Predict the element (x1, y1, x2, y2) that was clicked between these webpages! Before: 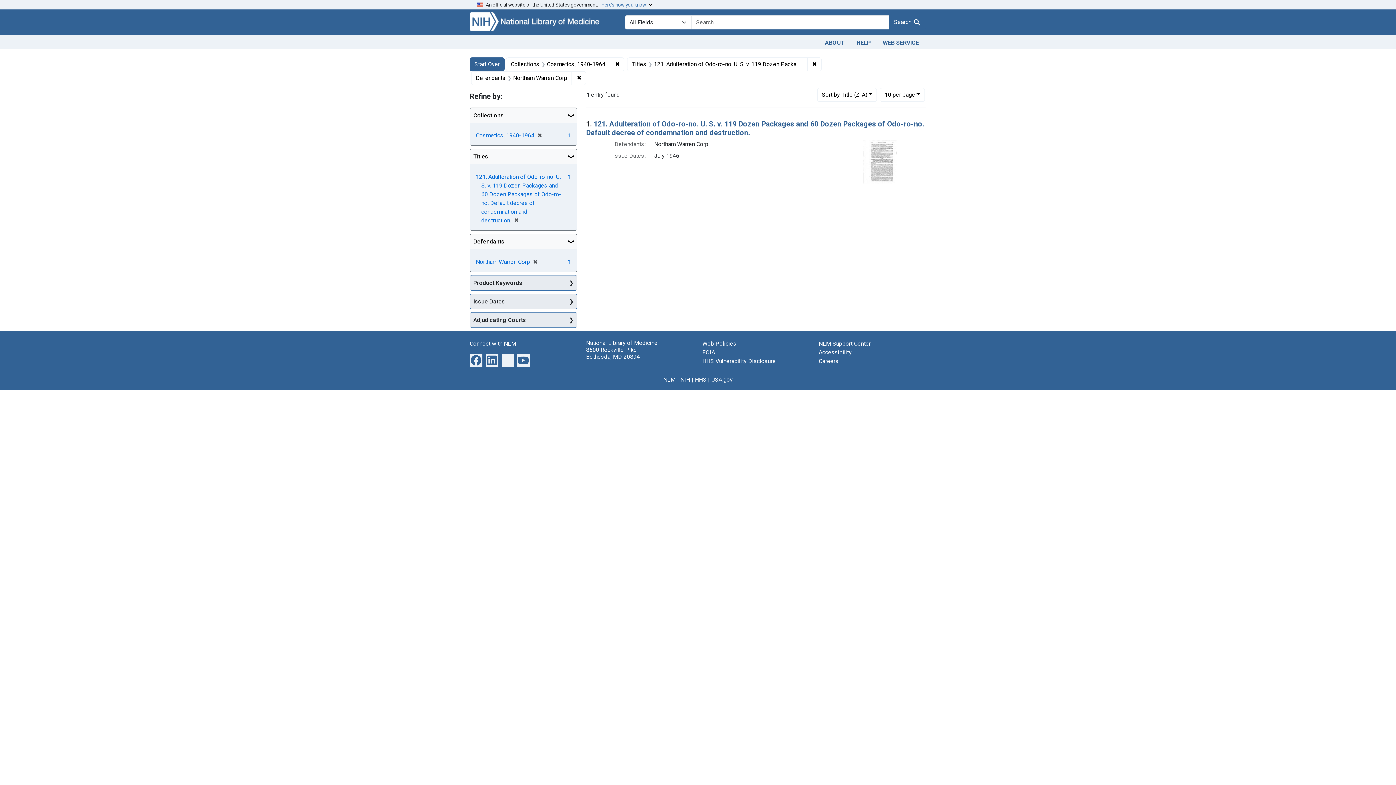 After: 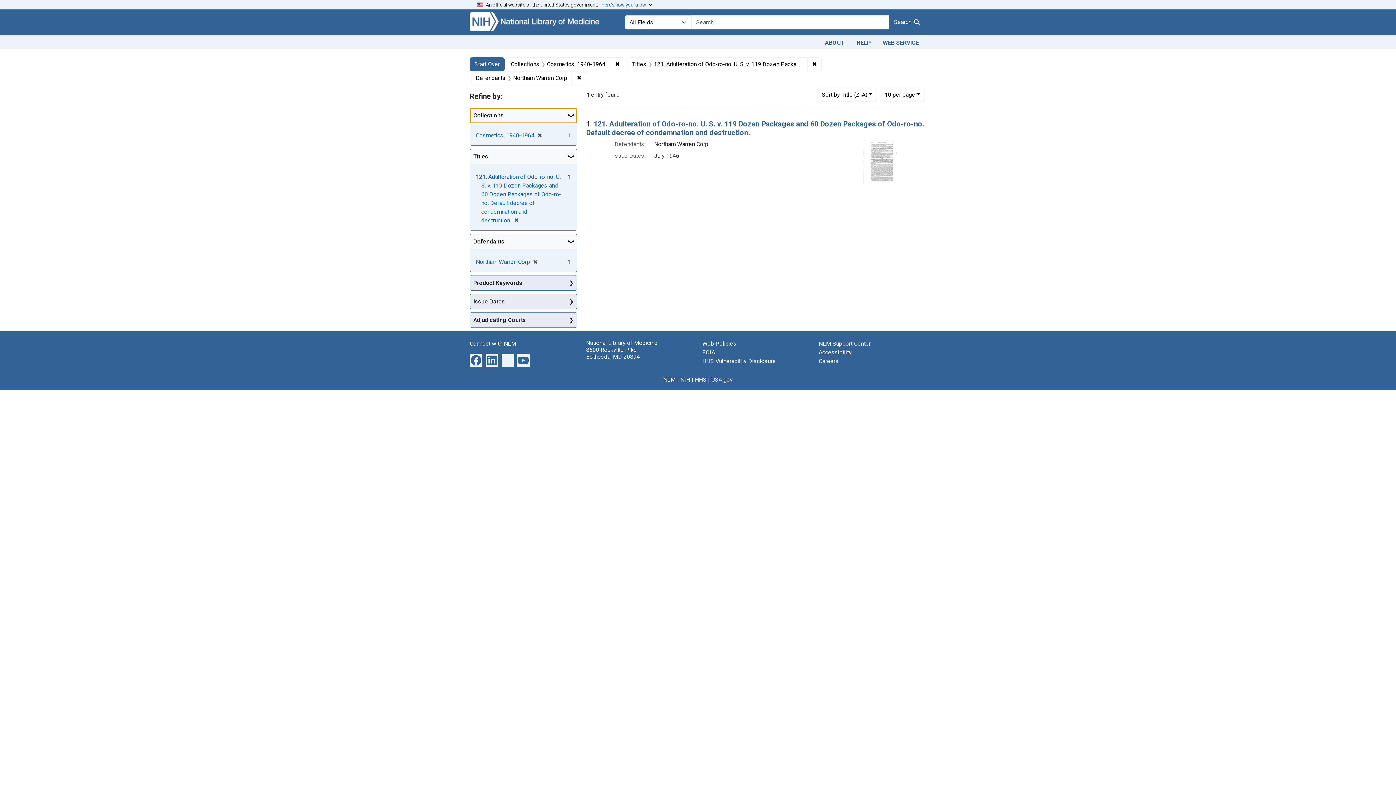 Action: bbox: (470, 107, 577, 123) label: Collections